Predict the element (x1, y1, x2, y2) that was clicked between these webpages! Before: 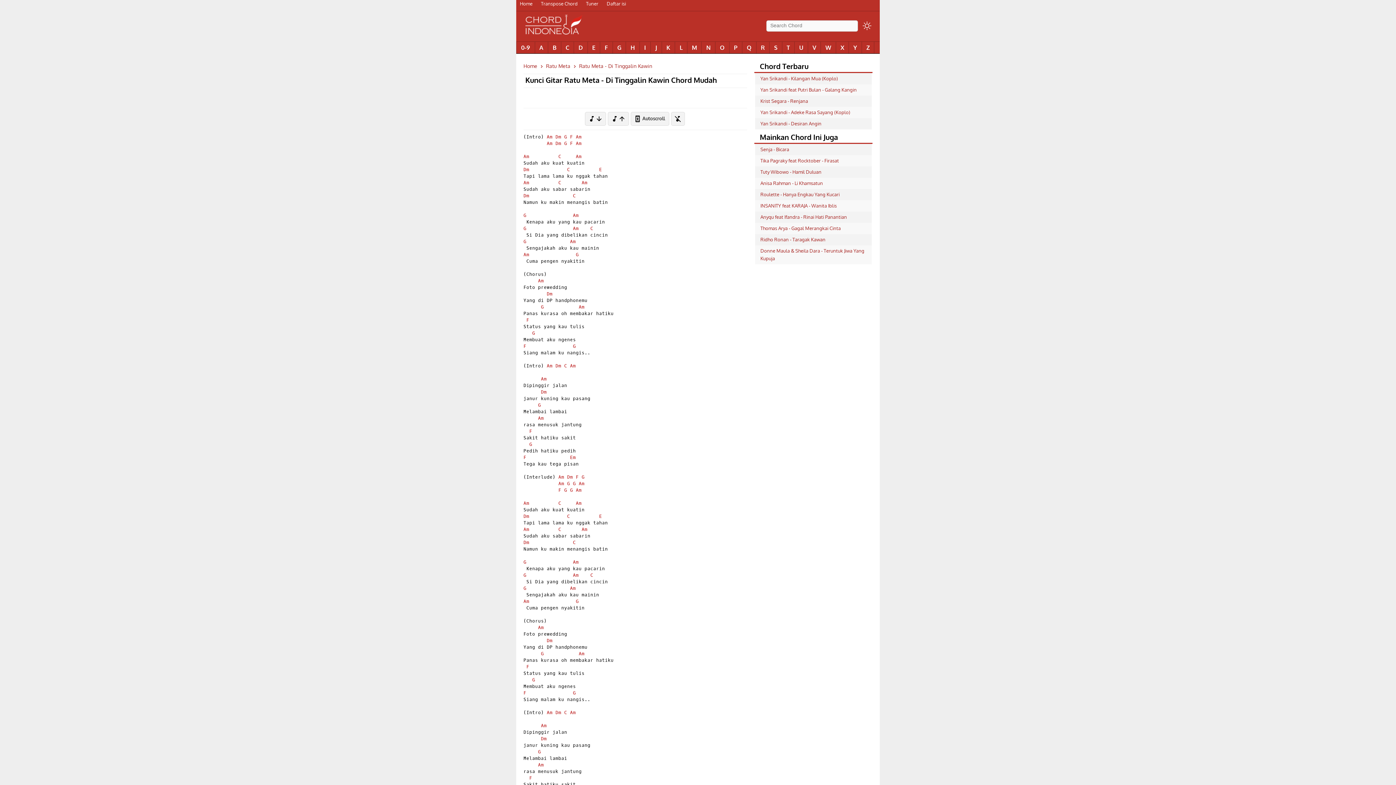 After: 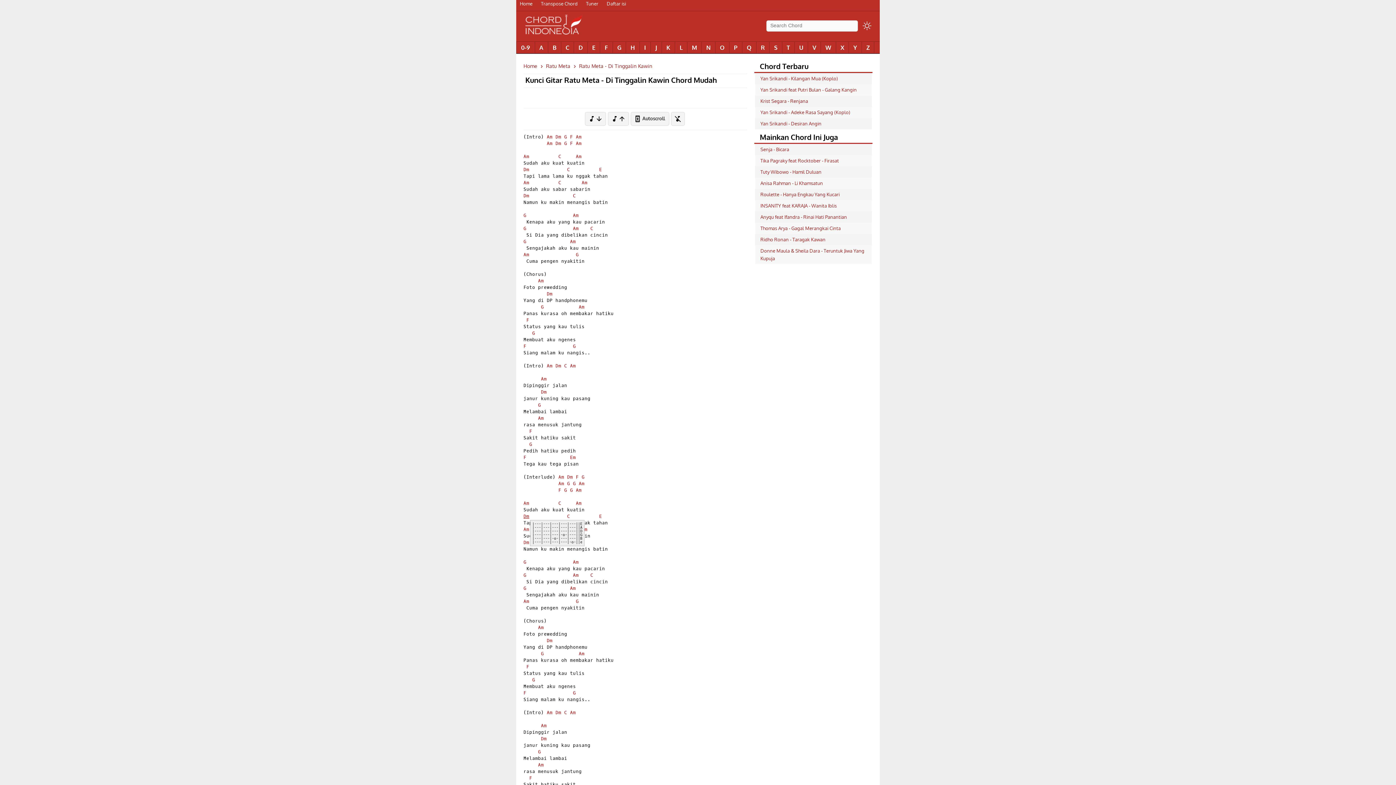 Action: label: Dm bbox: (523, 513, 529, 519)